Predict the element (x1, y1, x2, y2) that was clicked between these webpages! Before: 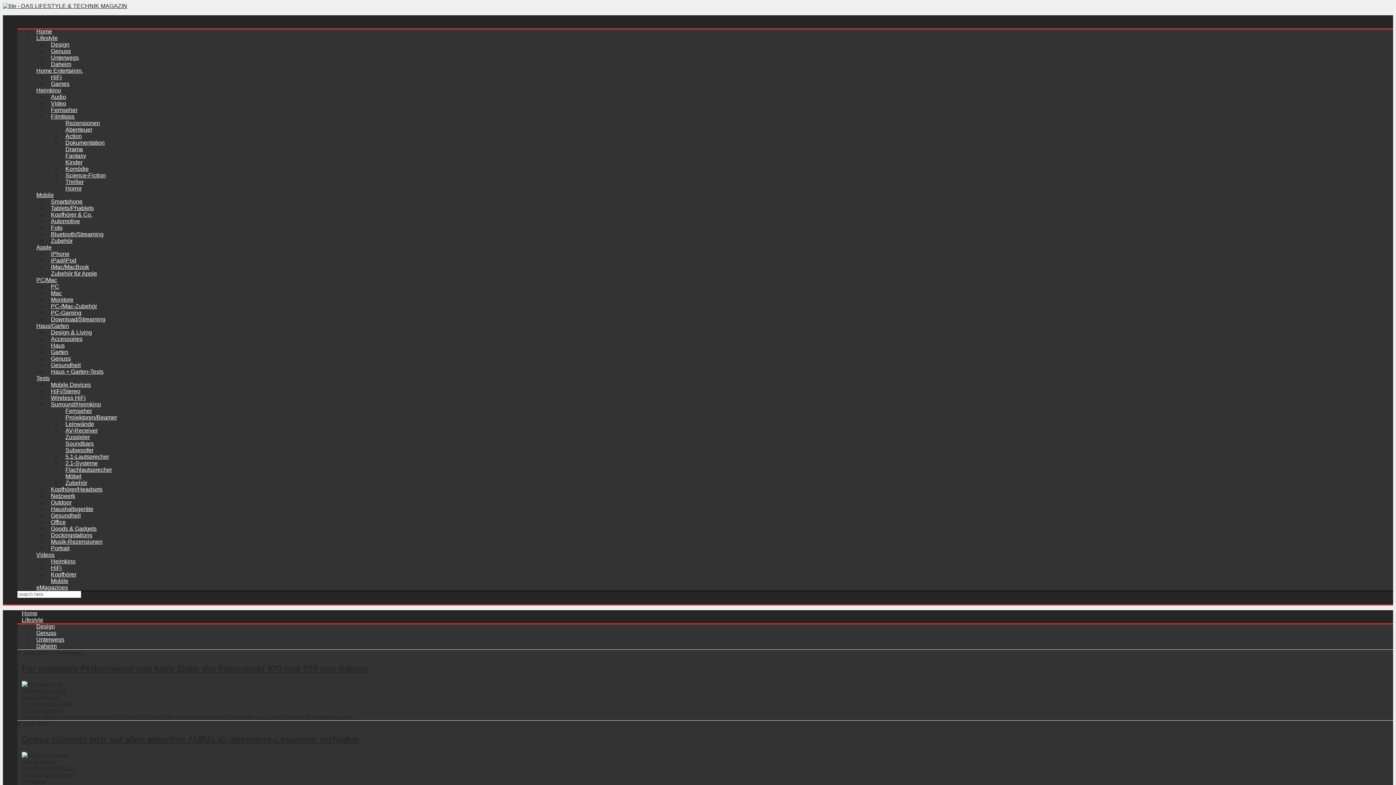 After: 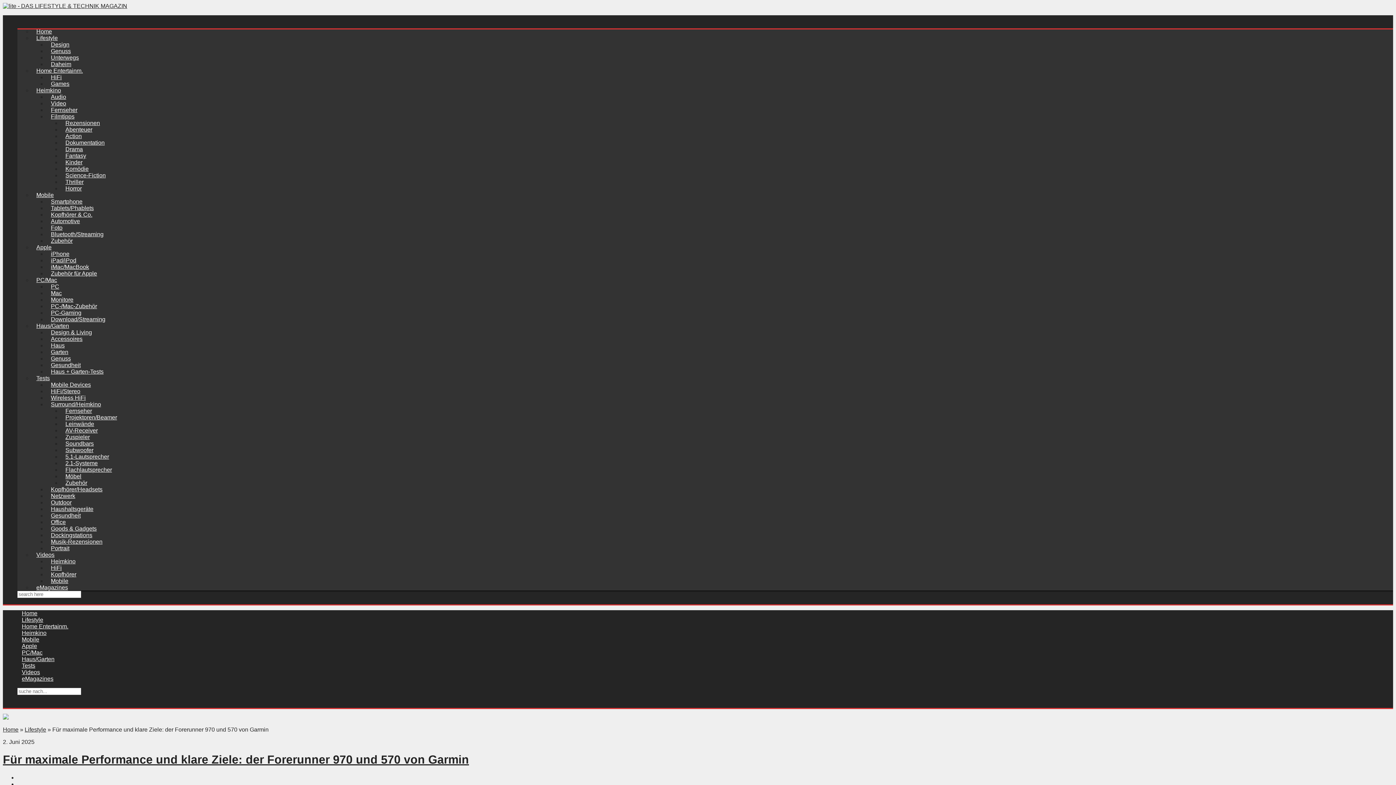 Action: bbox: (17, 659, 373, 677) label: Für maximale Performance und klare Ziele: der Forerunner 970 und 570 von Garmin